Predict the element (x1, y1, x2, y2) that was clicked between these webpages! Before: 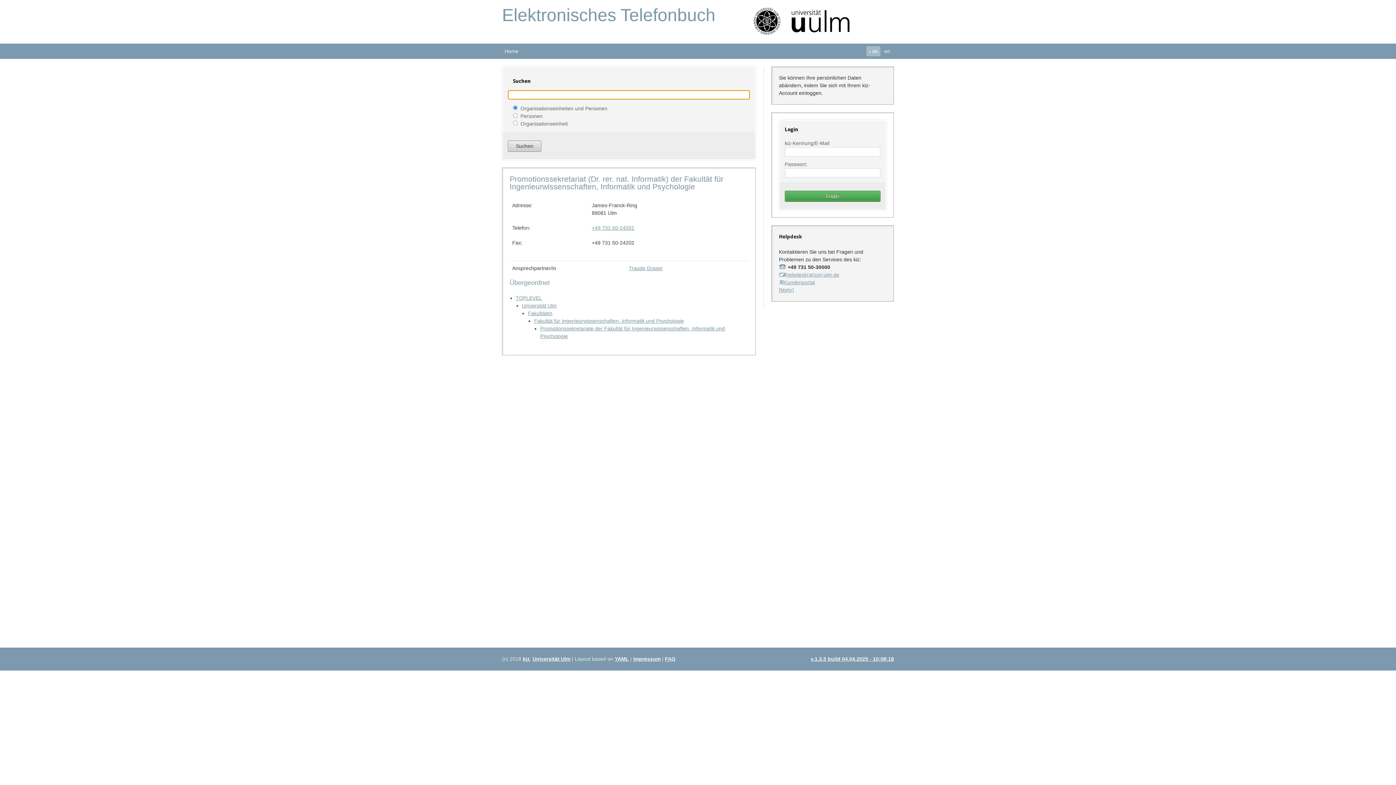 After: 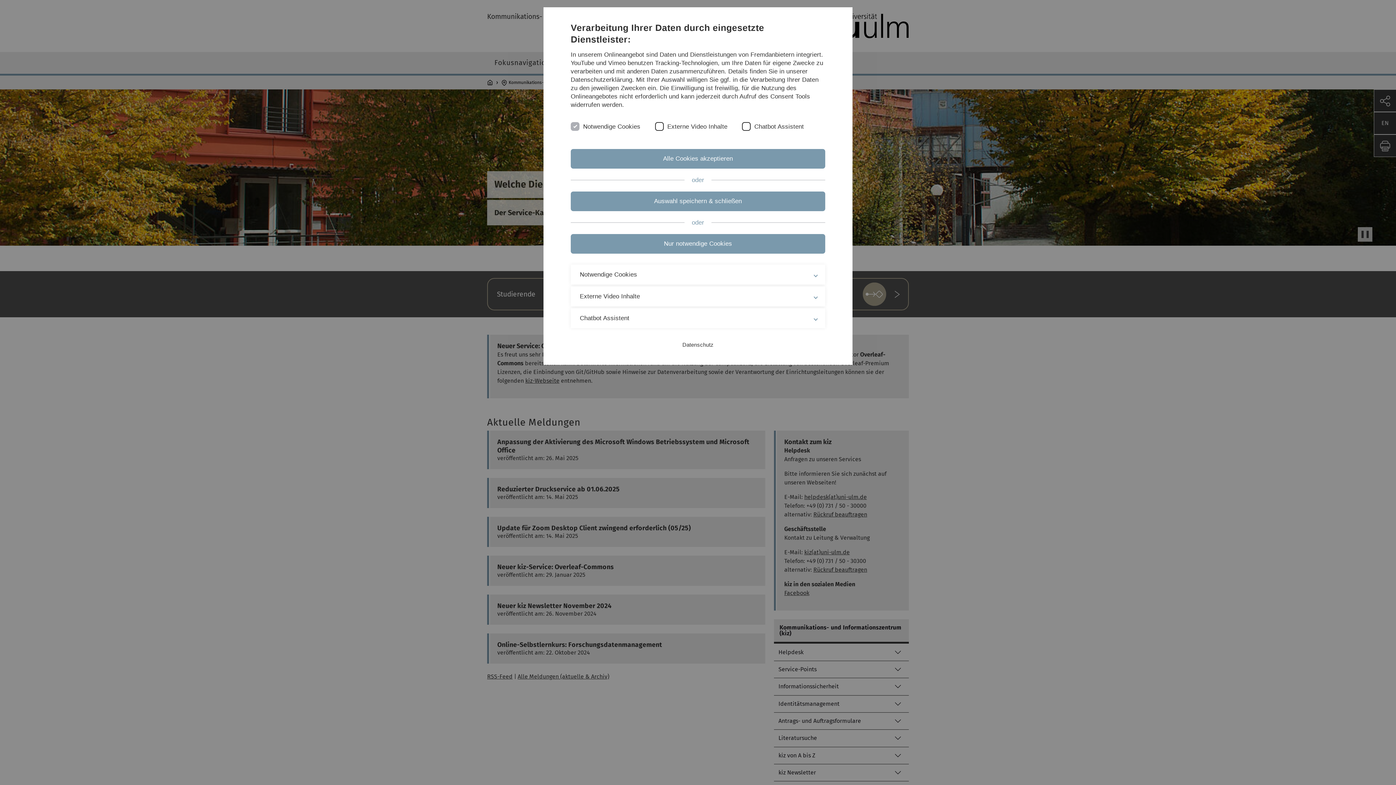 Action: bbox: (522, 656, 529, 662) label: kiz